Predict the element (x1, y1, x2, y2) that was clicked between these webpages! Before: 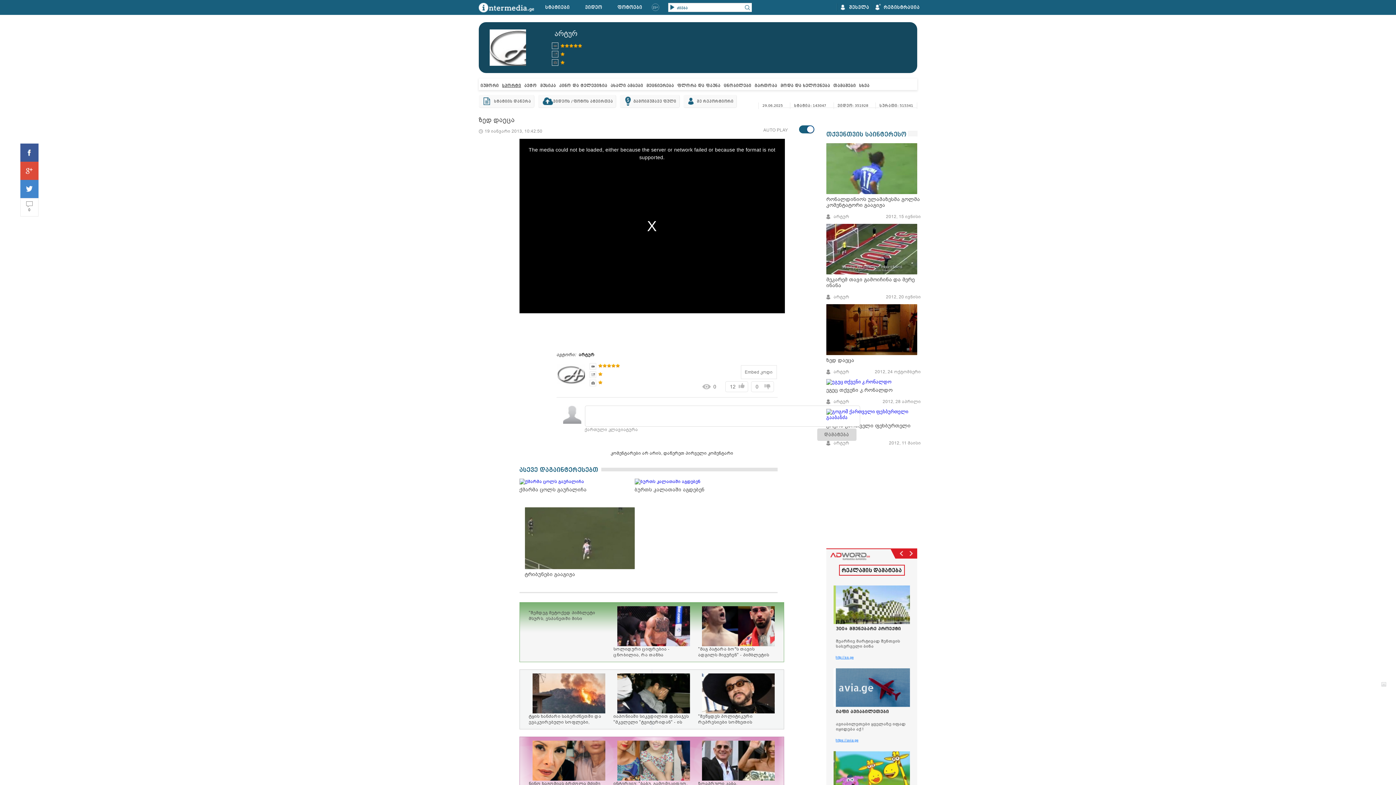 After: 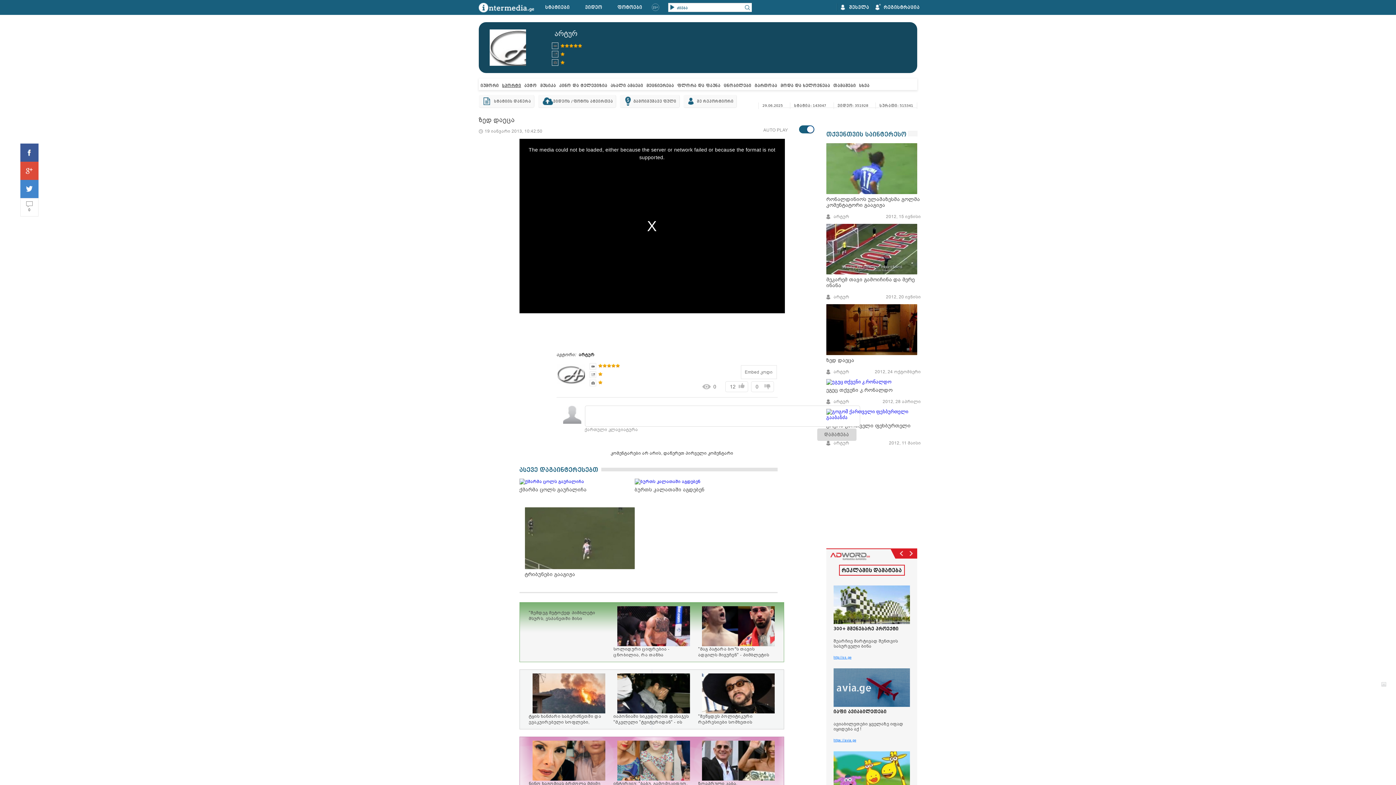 Action: bbox: (617, 731, 690, 787)